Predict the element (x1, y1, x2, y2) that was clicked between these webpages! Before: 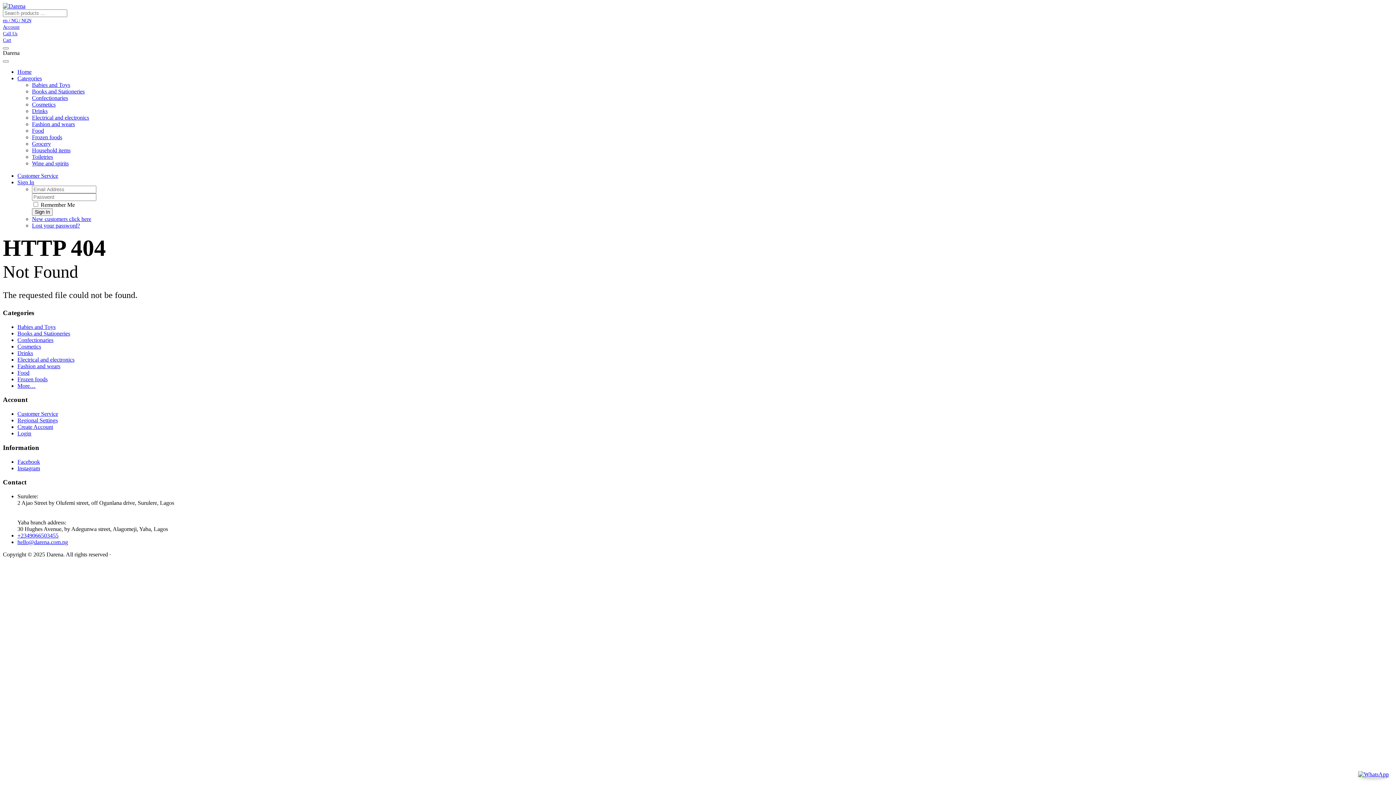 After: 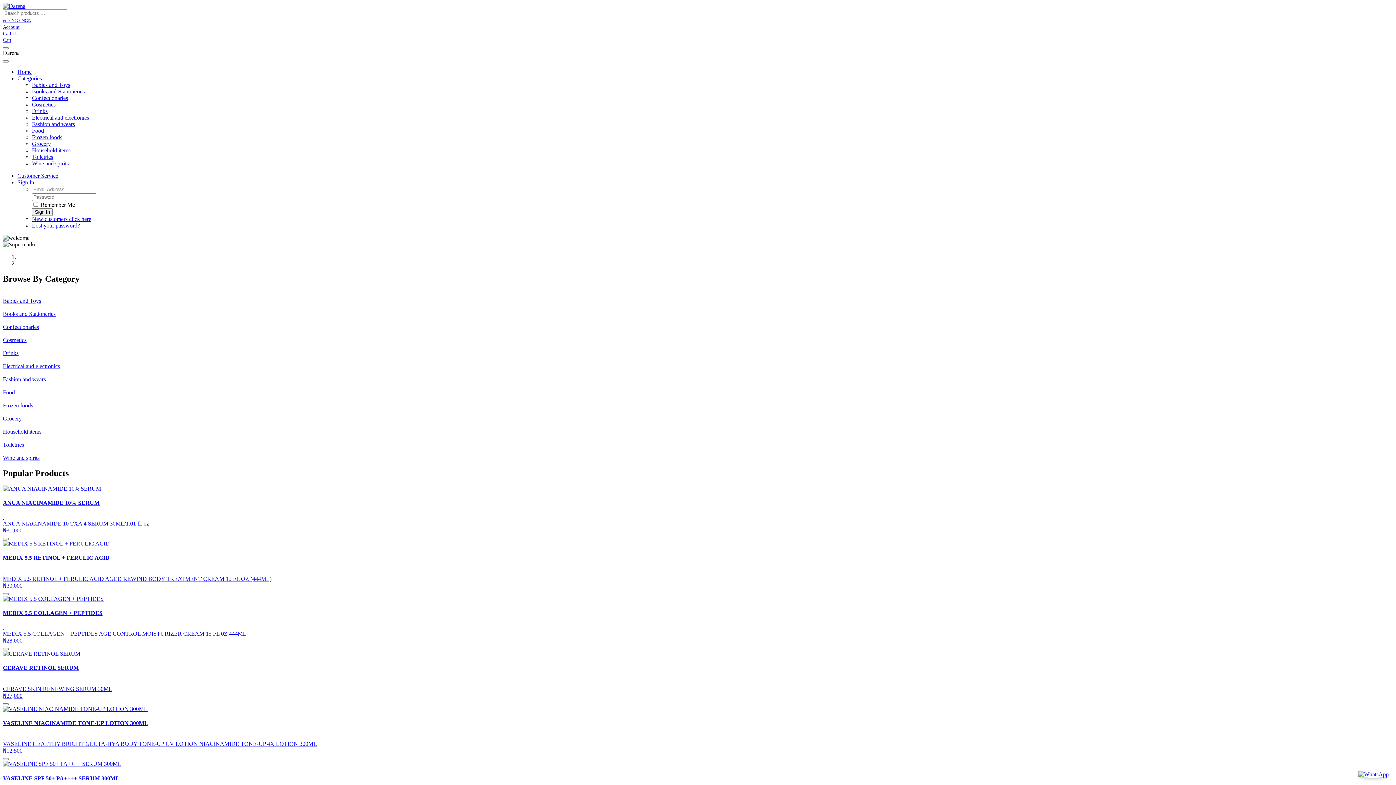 Action: label: Home bbox: (17, 68, 31, 74)